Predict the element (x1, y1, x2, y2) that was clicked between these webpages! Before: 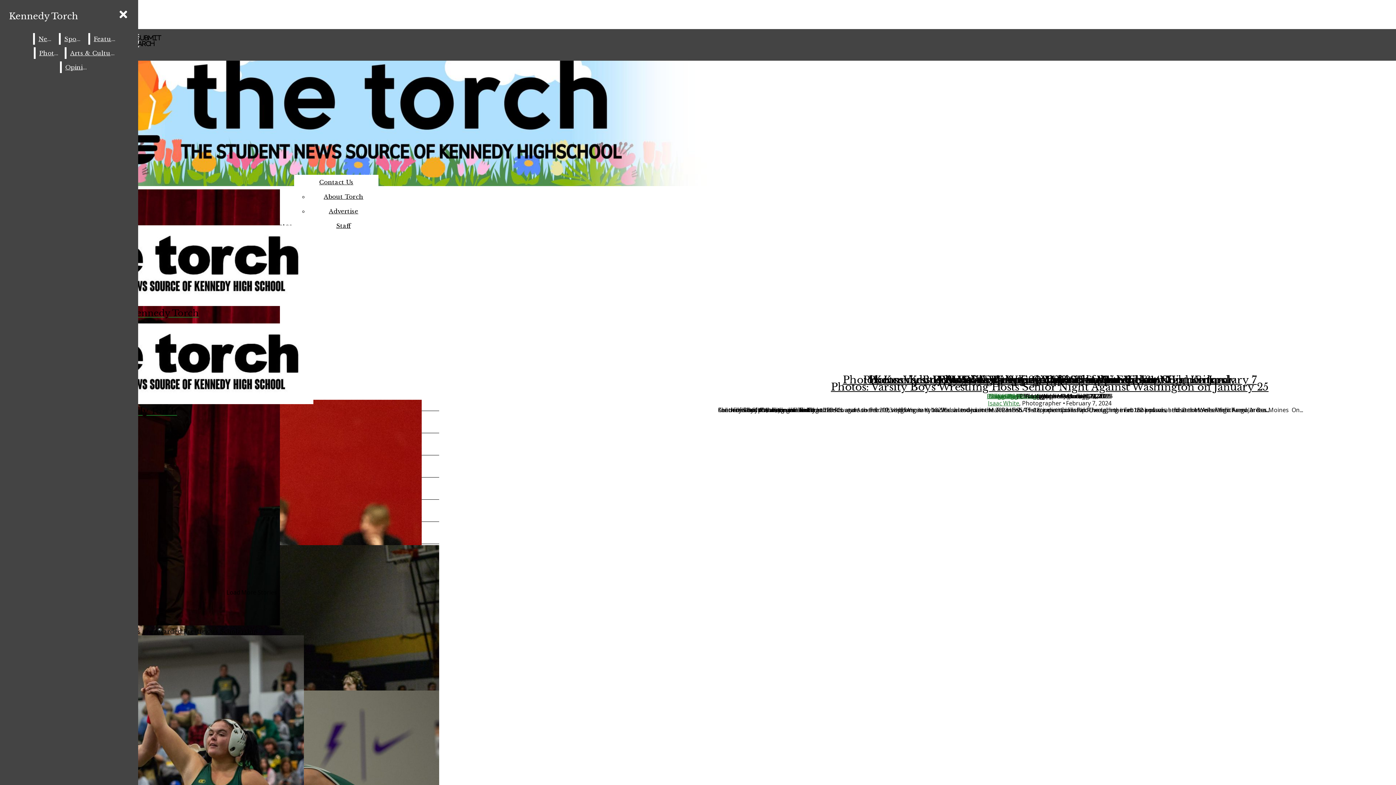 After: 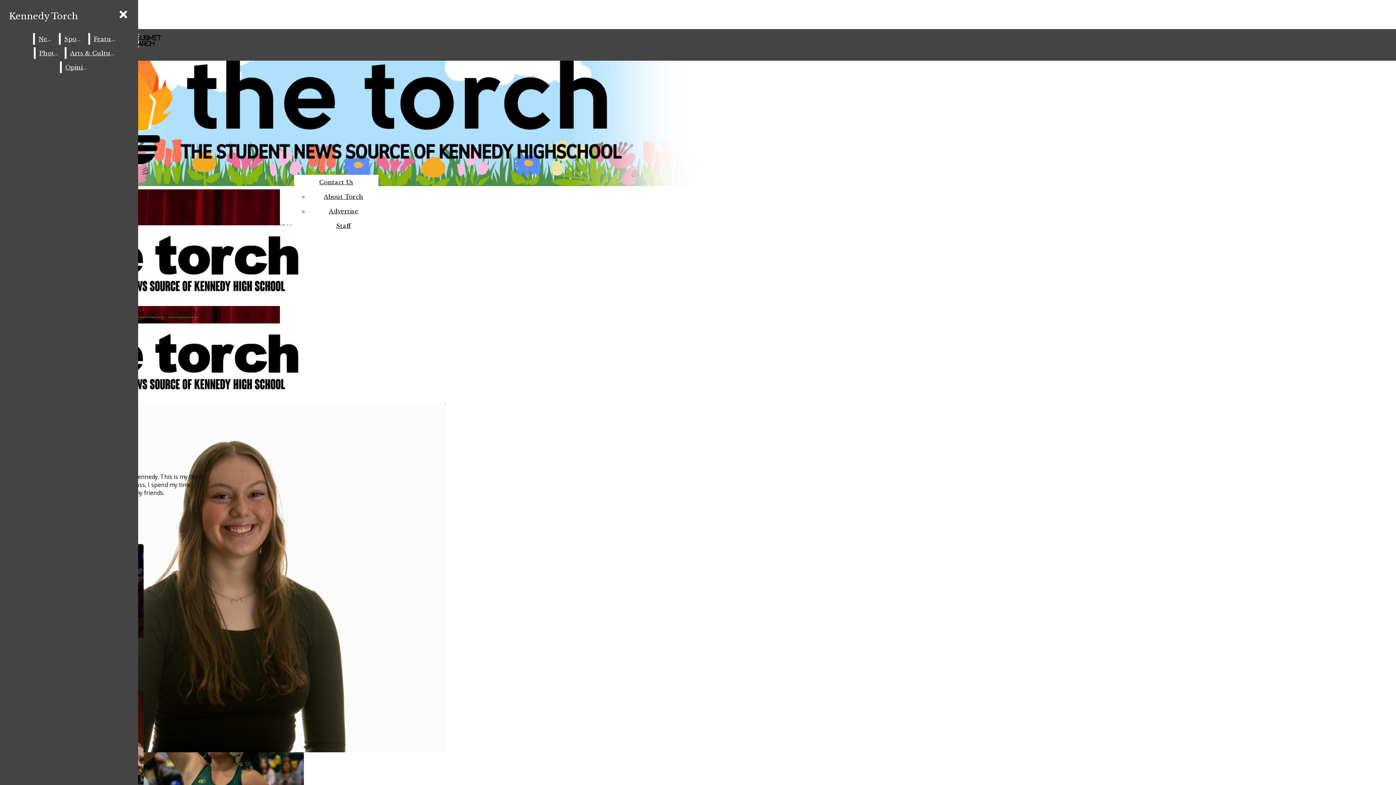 Action: label: Ella Smith bbox: (990, 392, 1017, 400)